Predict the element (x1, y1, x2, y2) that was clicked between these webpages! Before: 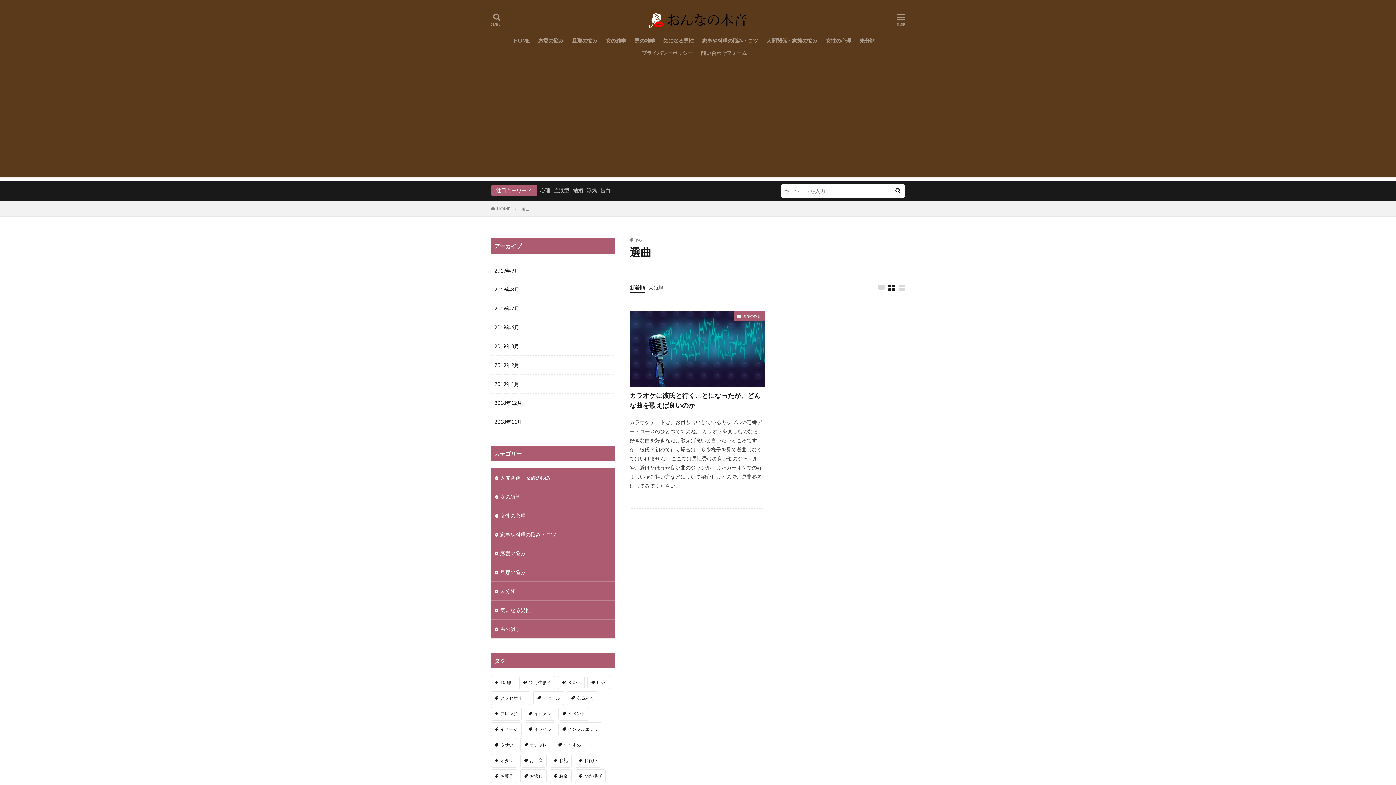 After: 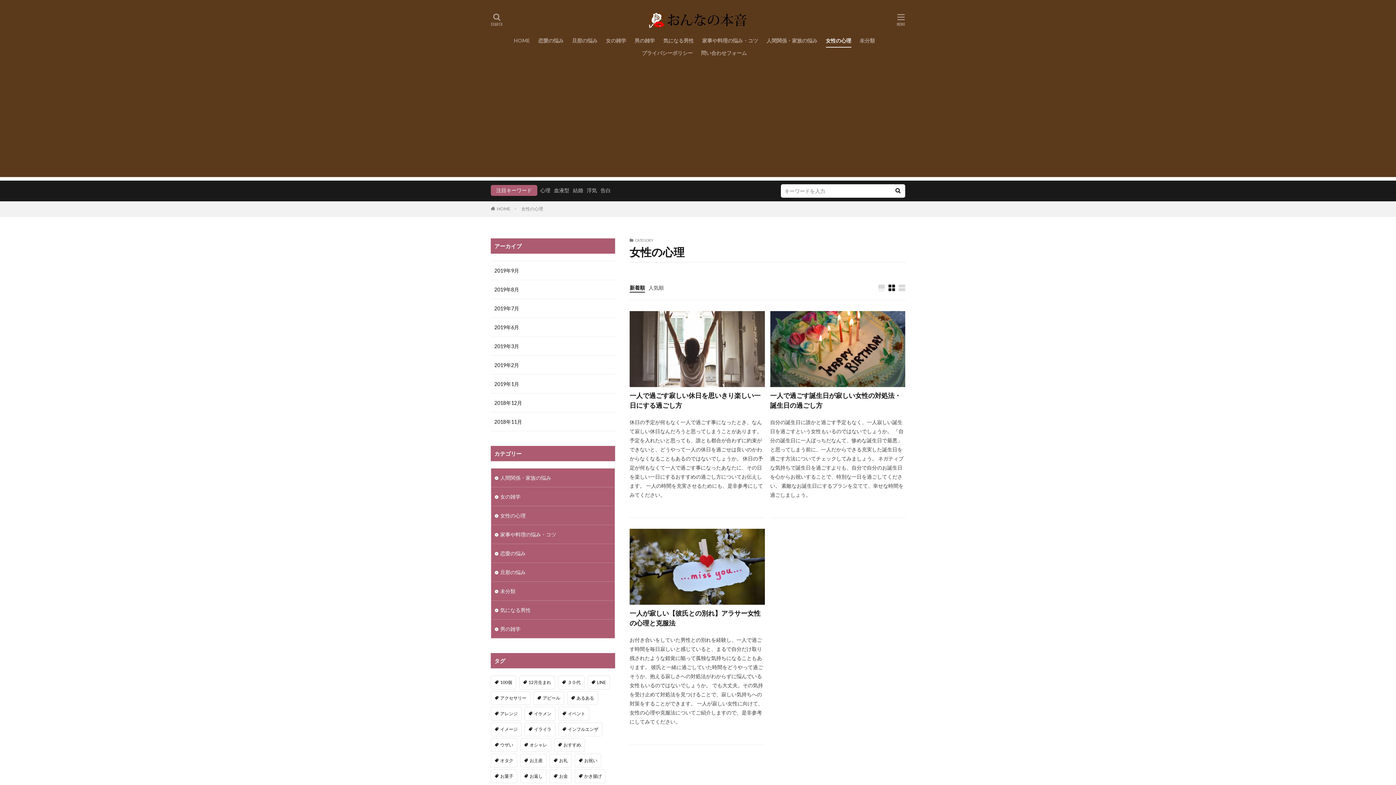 Action: bbox: (491, 506, 614, 525) label: 女性の心理